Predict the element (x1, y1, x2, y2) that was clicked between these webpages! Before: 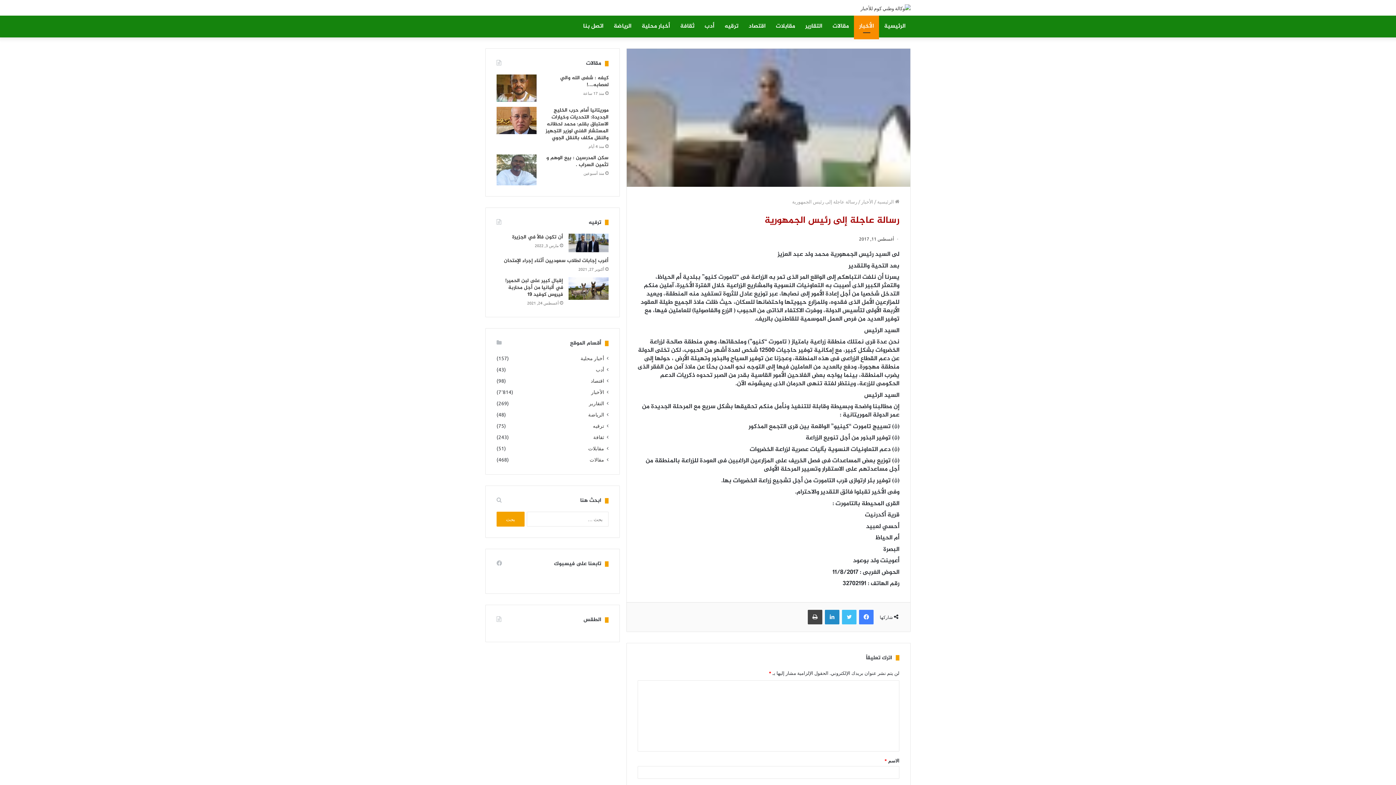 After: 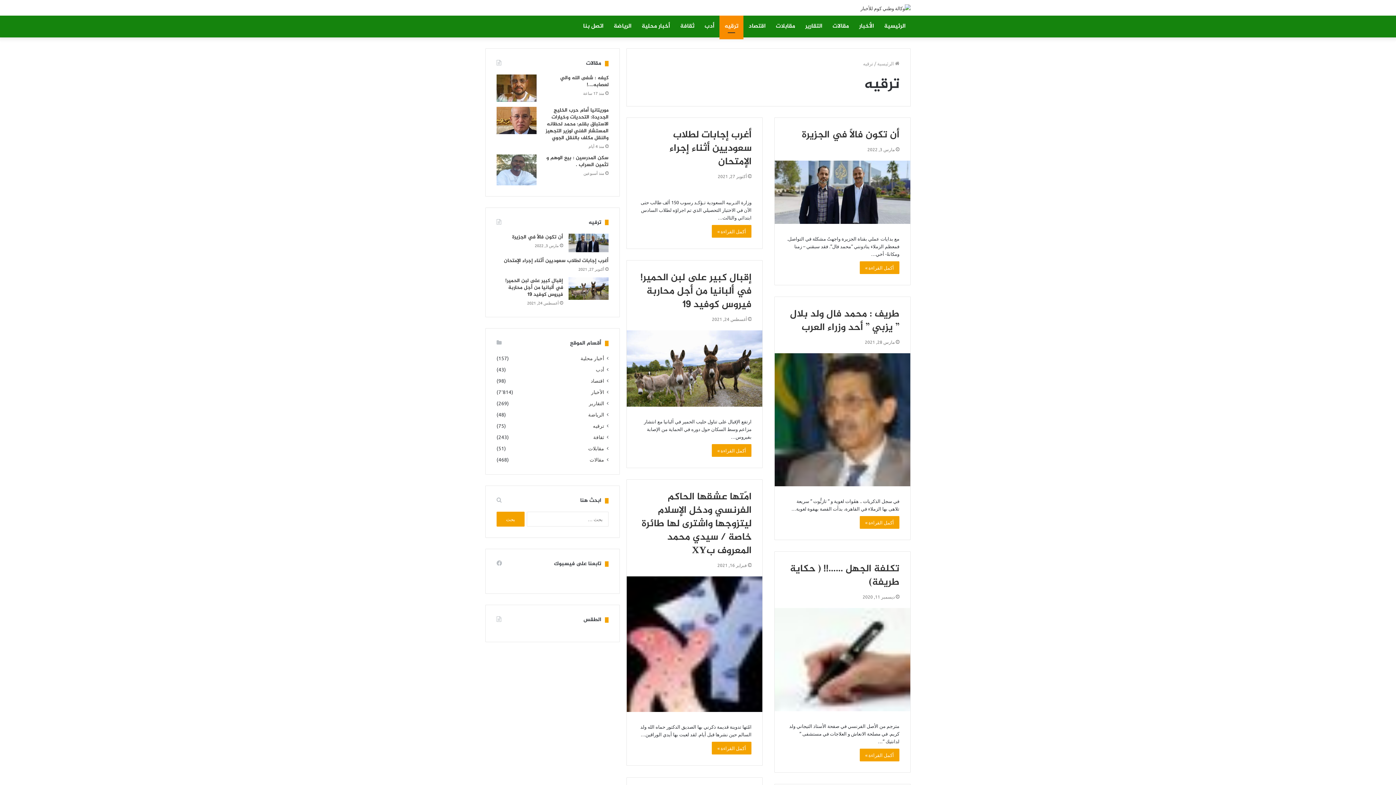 Action: label: ترقيه bbox: (593, 422, 604, 429)